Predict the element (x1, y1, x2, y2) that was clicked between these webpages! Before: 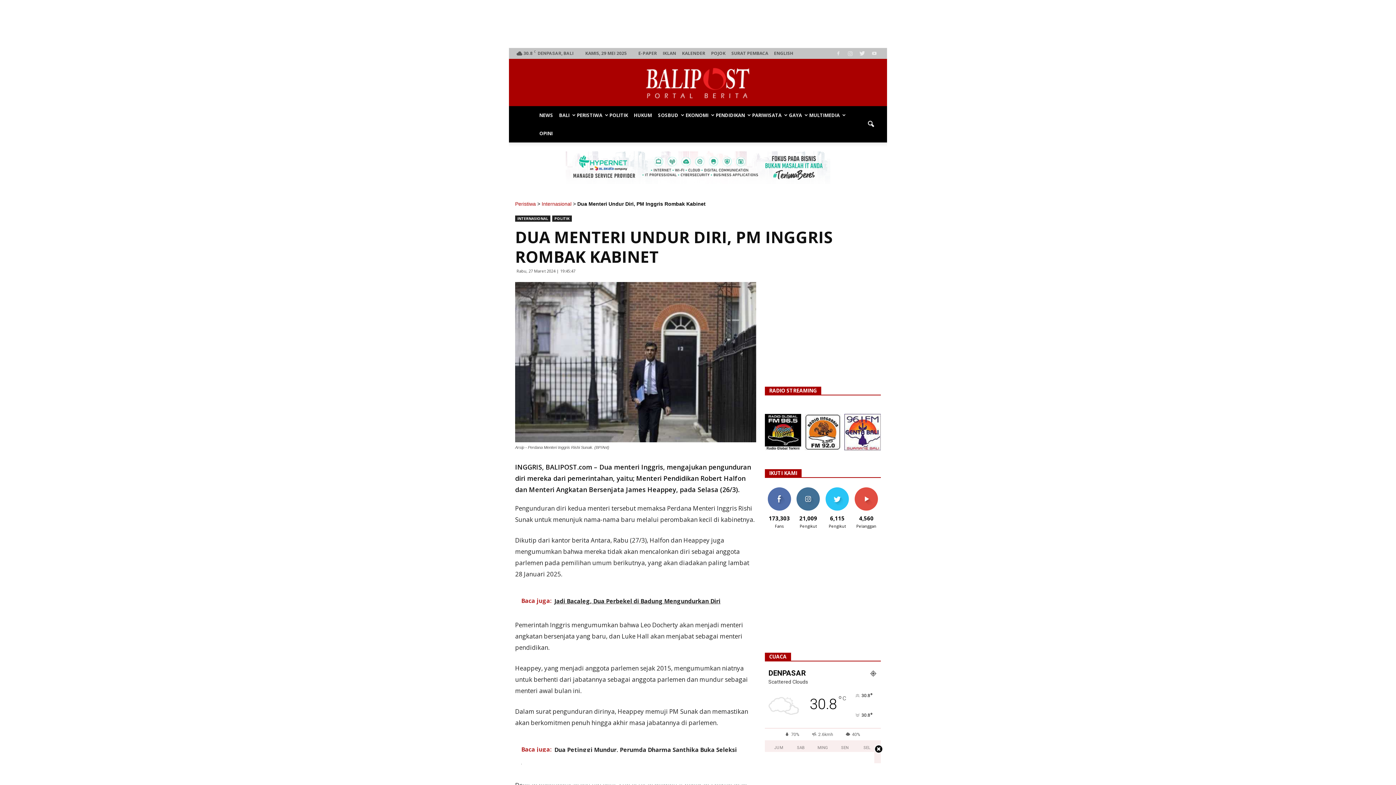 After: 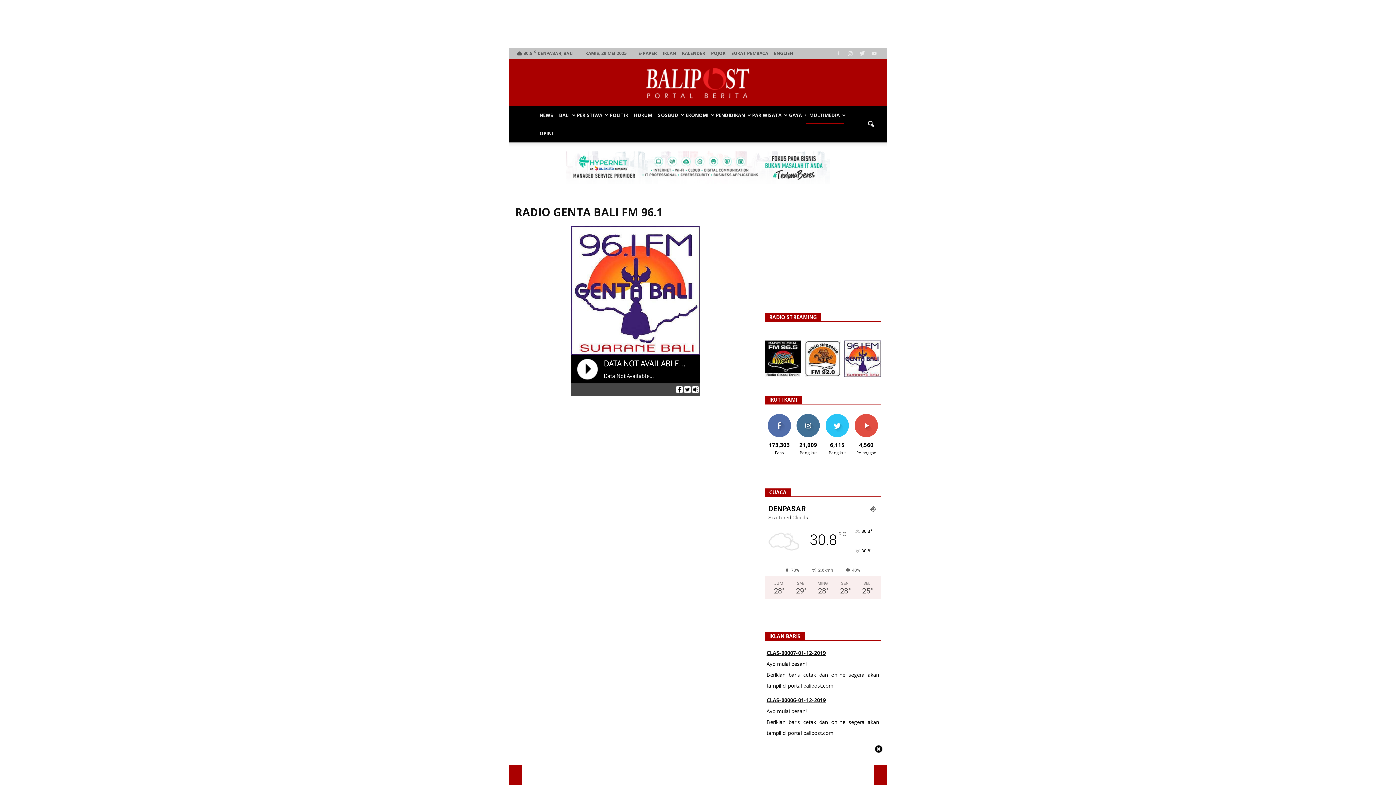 Action: bbox: (764, 414, 801, 450)